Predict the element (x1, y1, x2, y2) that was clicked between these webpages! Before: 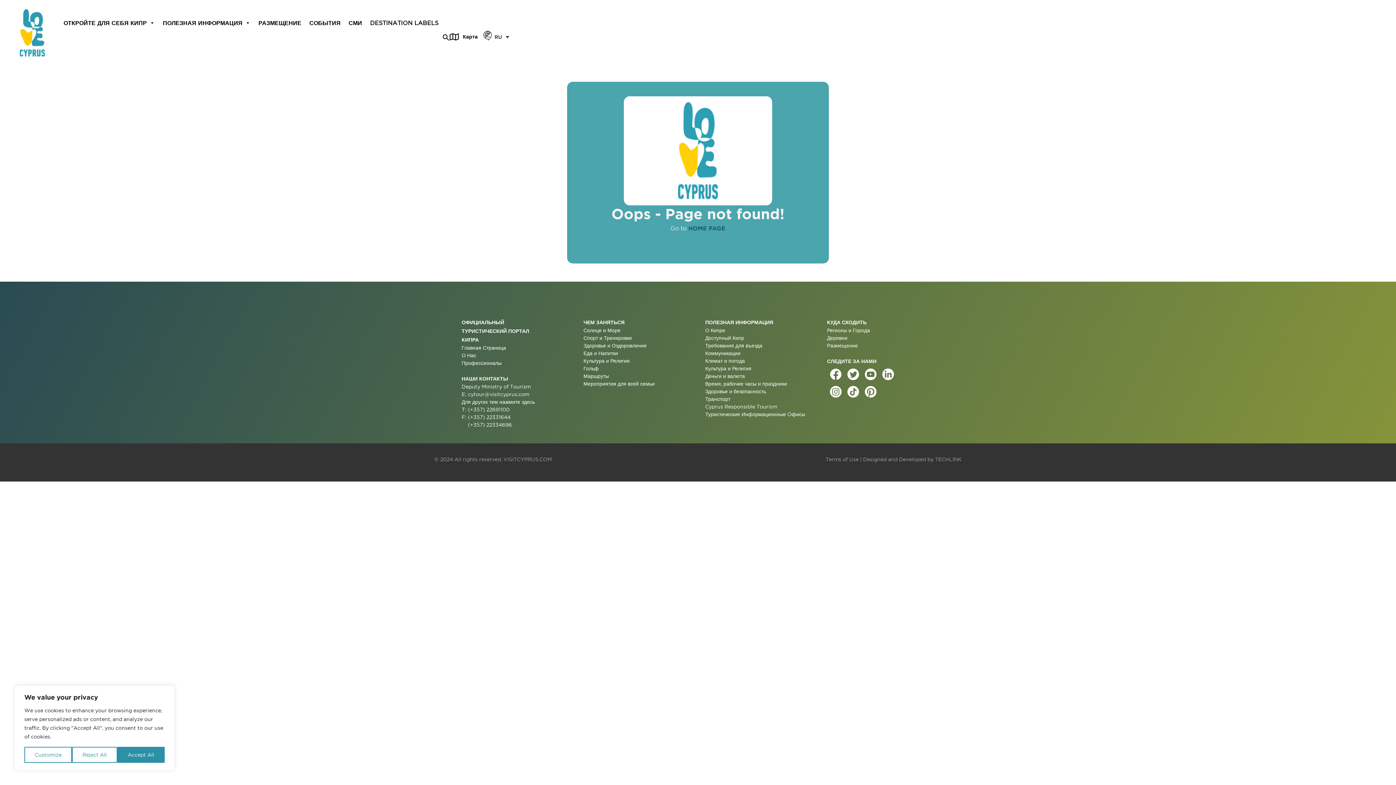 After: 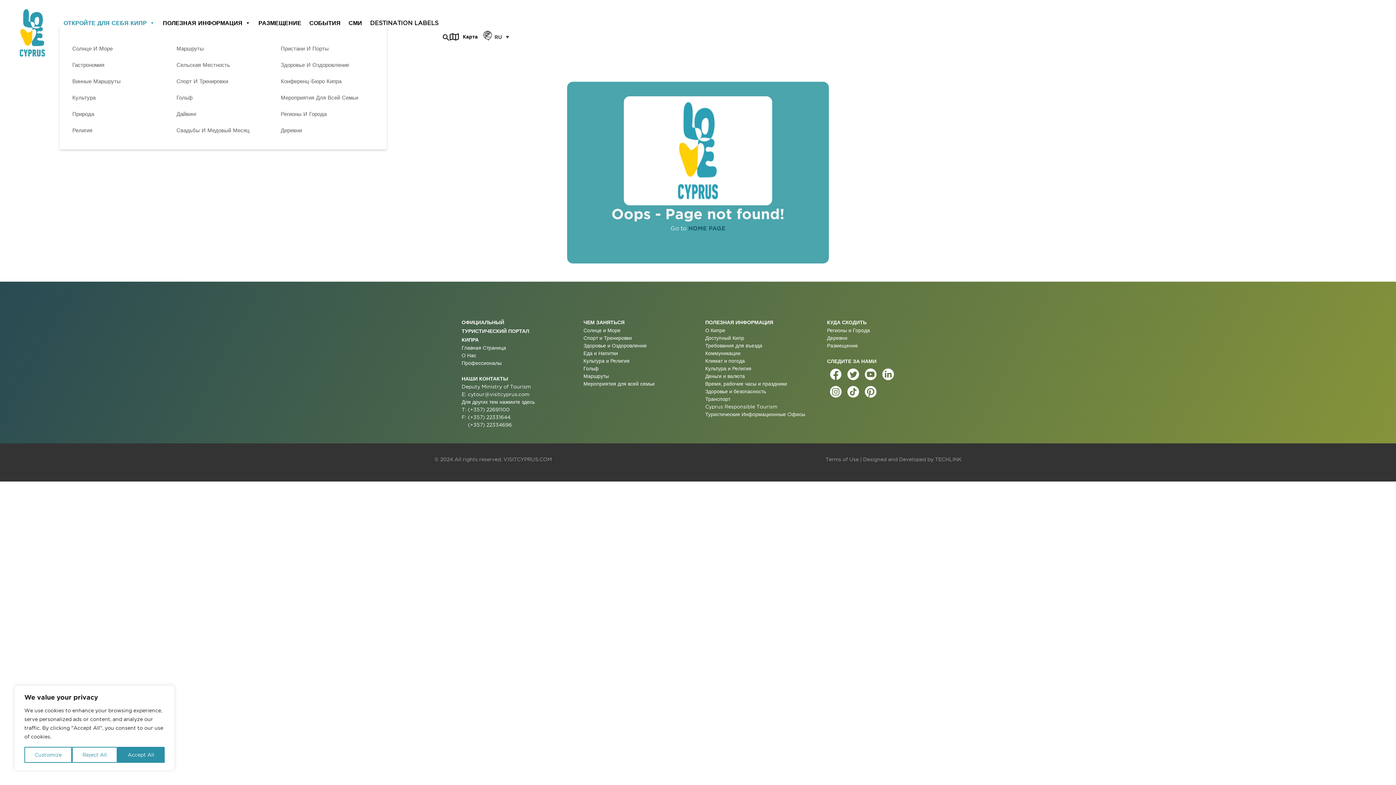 Action: bbox: (59, 5, 158, 25) label: ОТКРОЙТЕ ДЛЯ СЕБЯ КИПР